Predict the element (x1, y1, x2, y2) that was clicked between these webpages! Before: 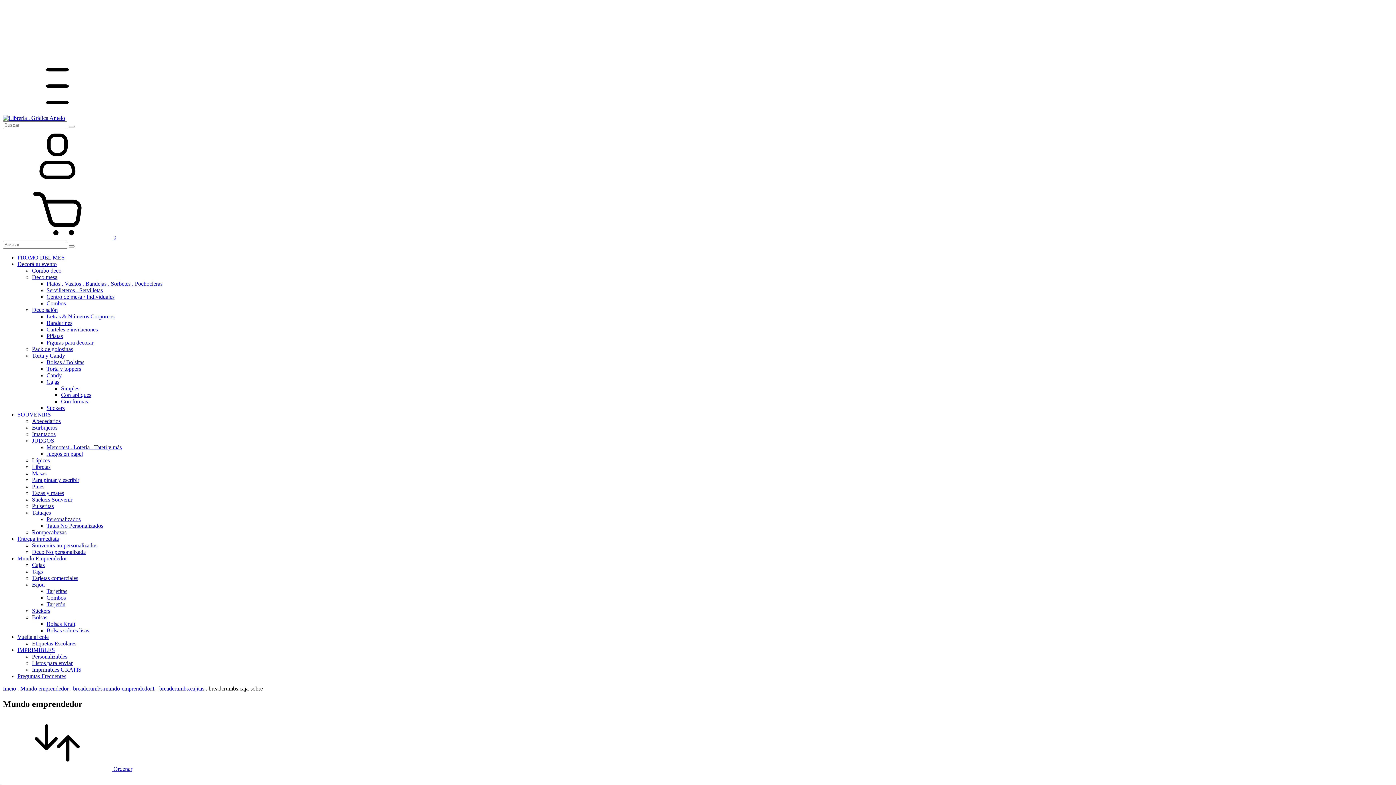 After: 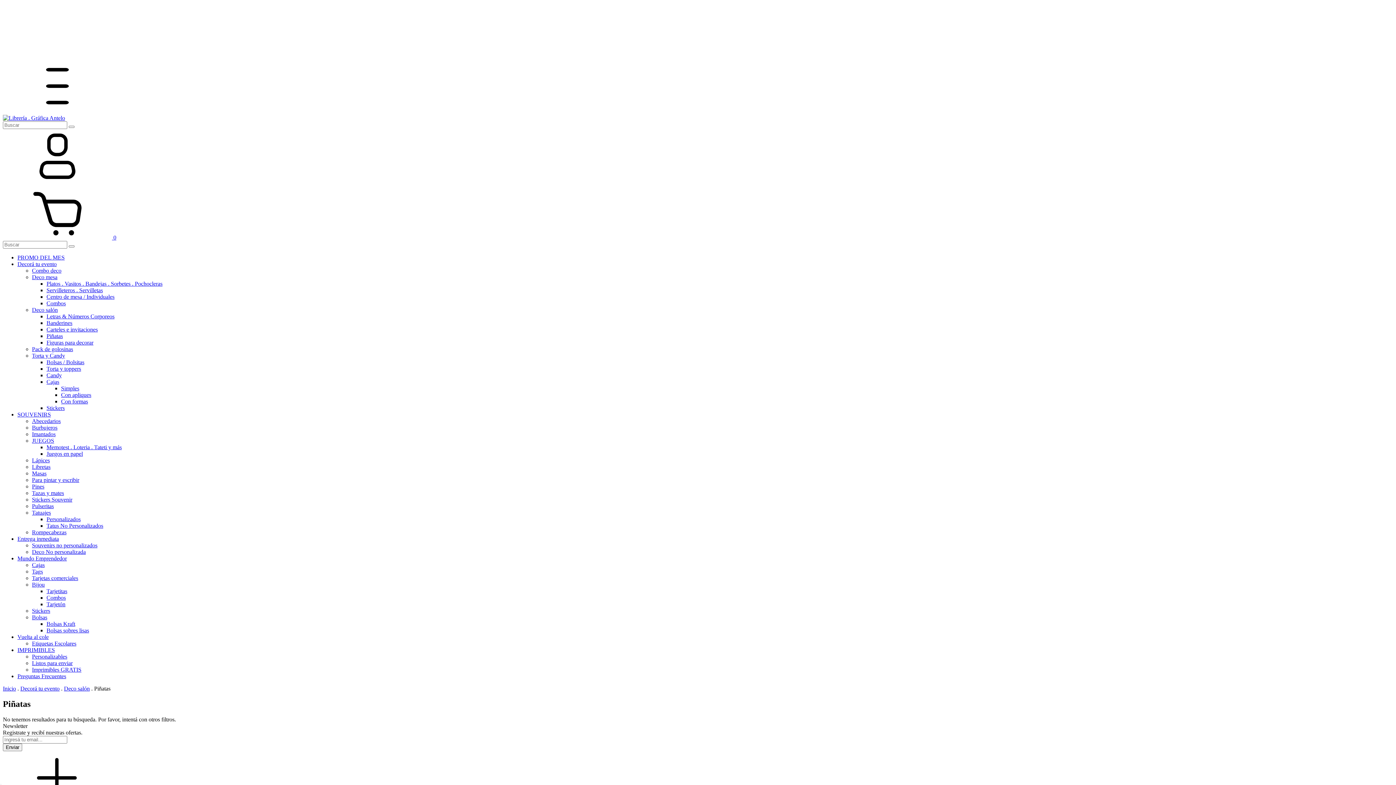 Action: label: Piñatas bbox: (46, 333, 62, 339)